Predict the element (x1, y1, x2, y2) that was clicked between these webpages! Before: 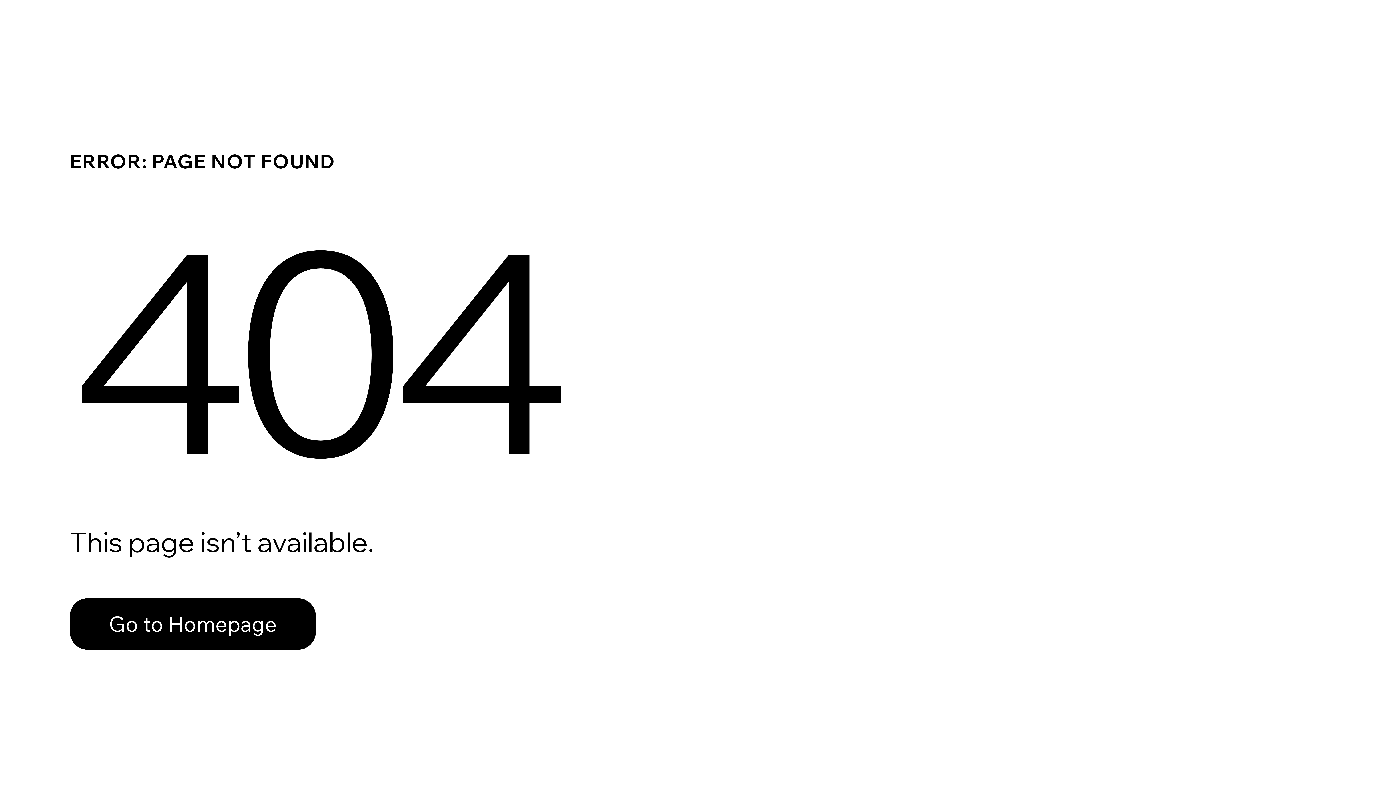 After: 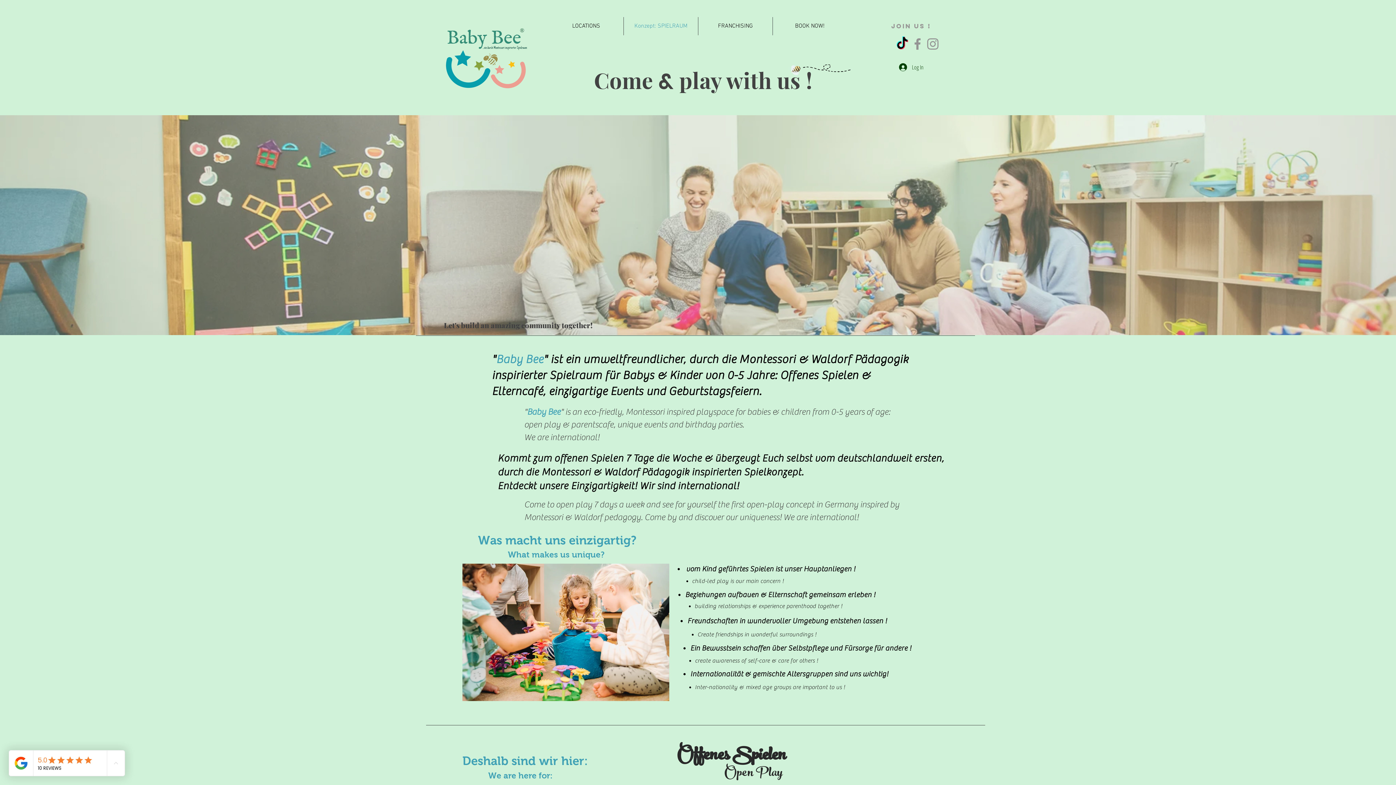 Action: label: Go to Homepage bbox: (69, 598, 316, 650)